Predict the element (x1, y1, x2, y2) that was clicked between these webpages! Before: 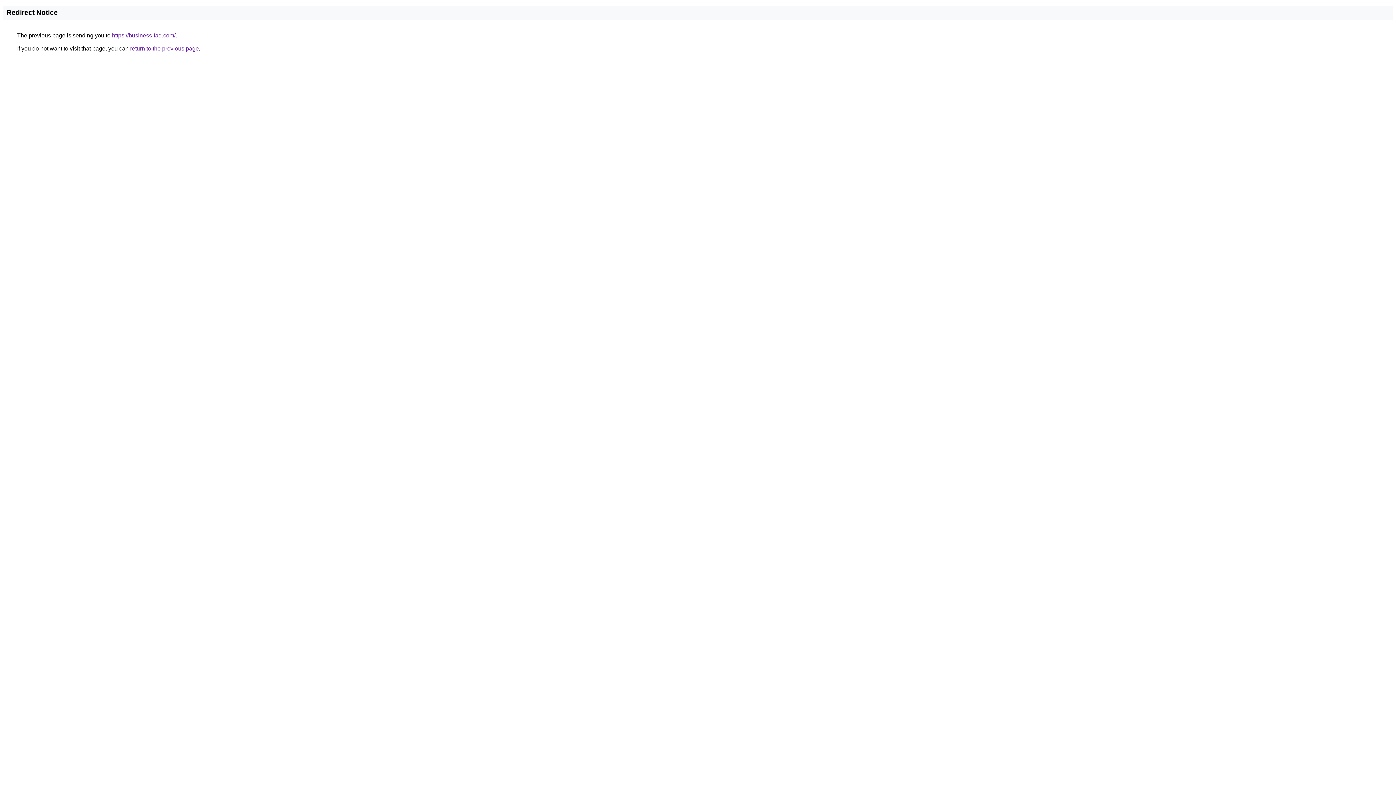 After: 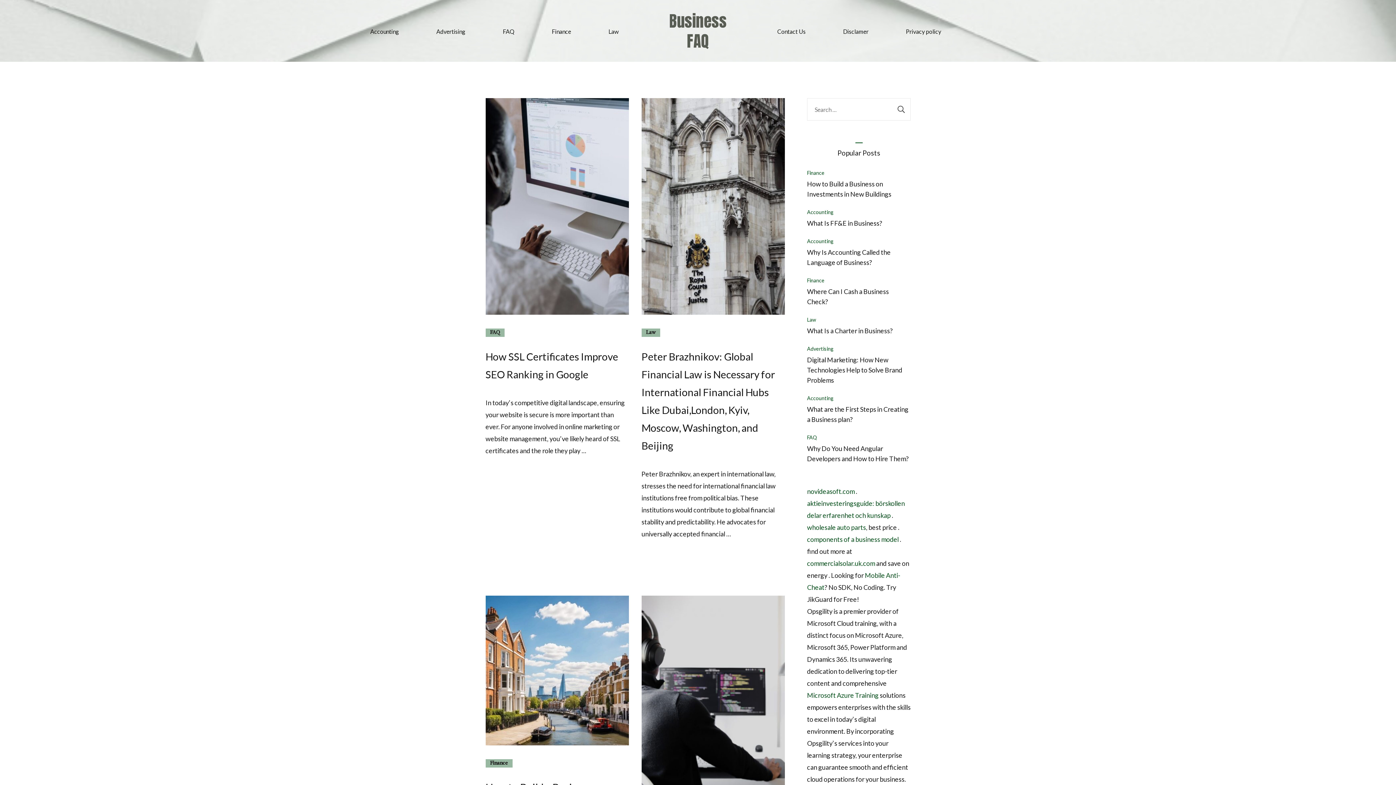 Action: bbox: (112, 32, 175, 38) label: https://business-faq.com/